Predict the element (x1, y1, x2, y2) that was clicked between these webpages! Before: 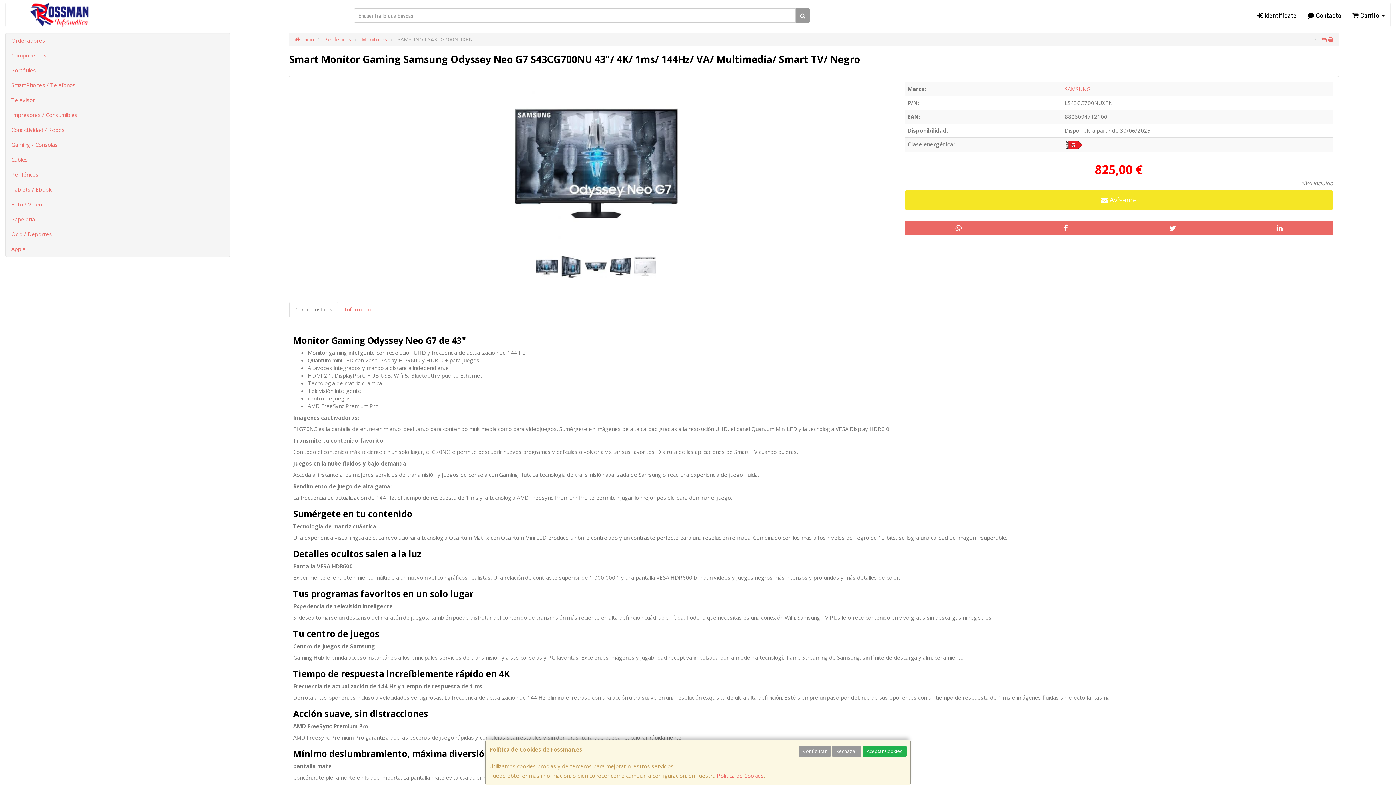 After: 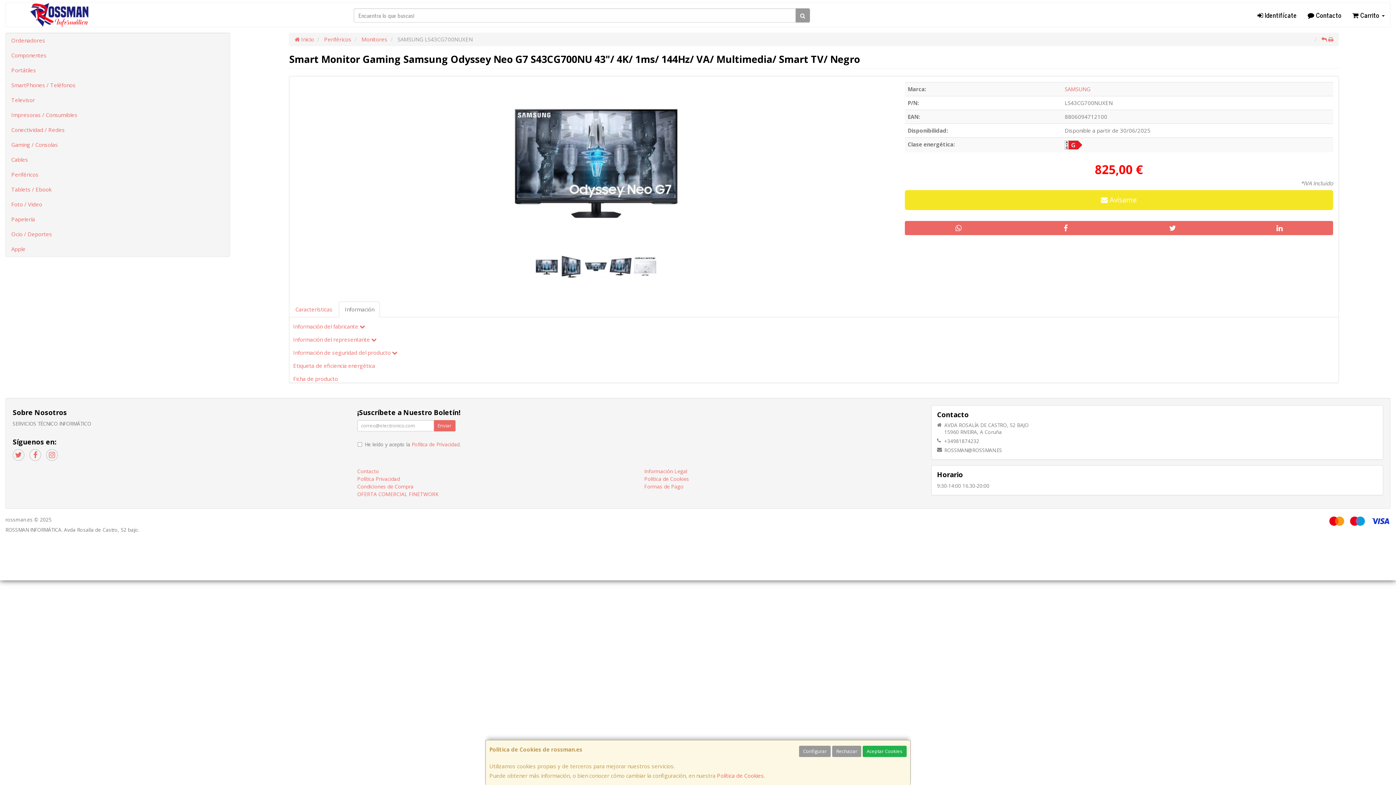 Action: label: Información bbox: (339, 301, 380, 317)